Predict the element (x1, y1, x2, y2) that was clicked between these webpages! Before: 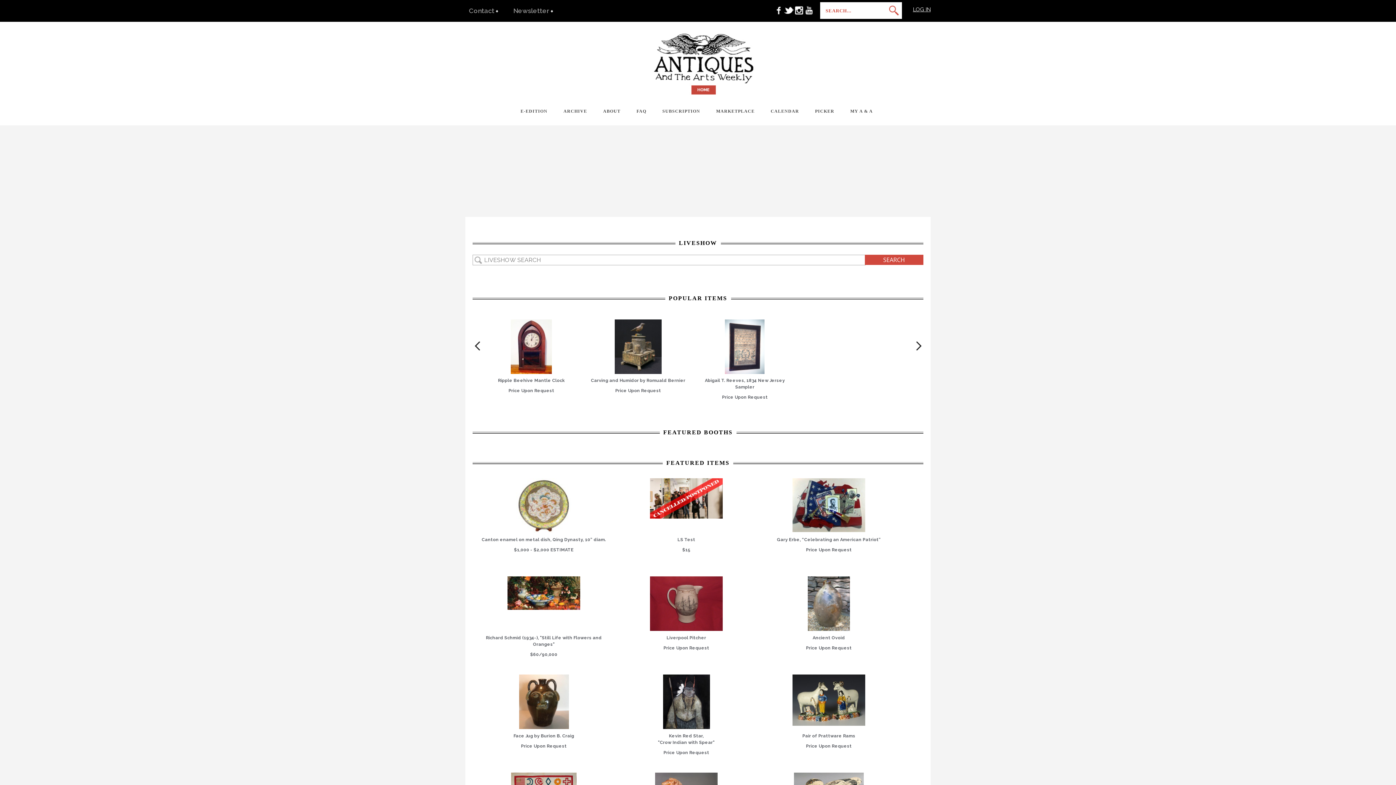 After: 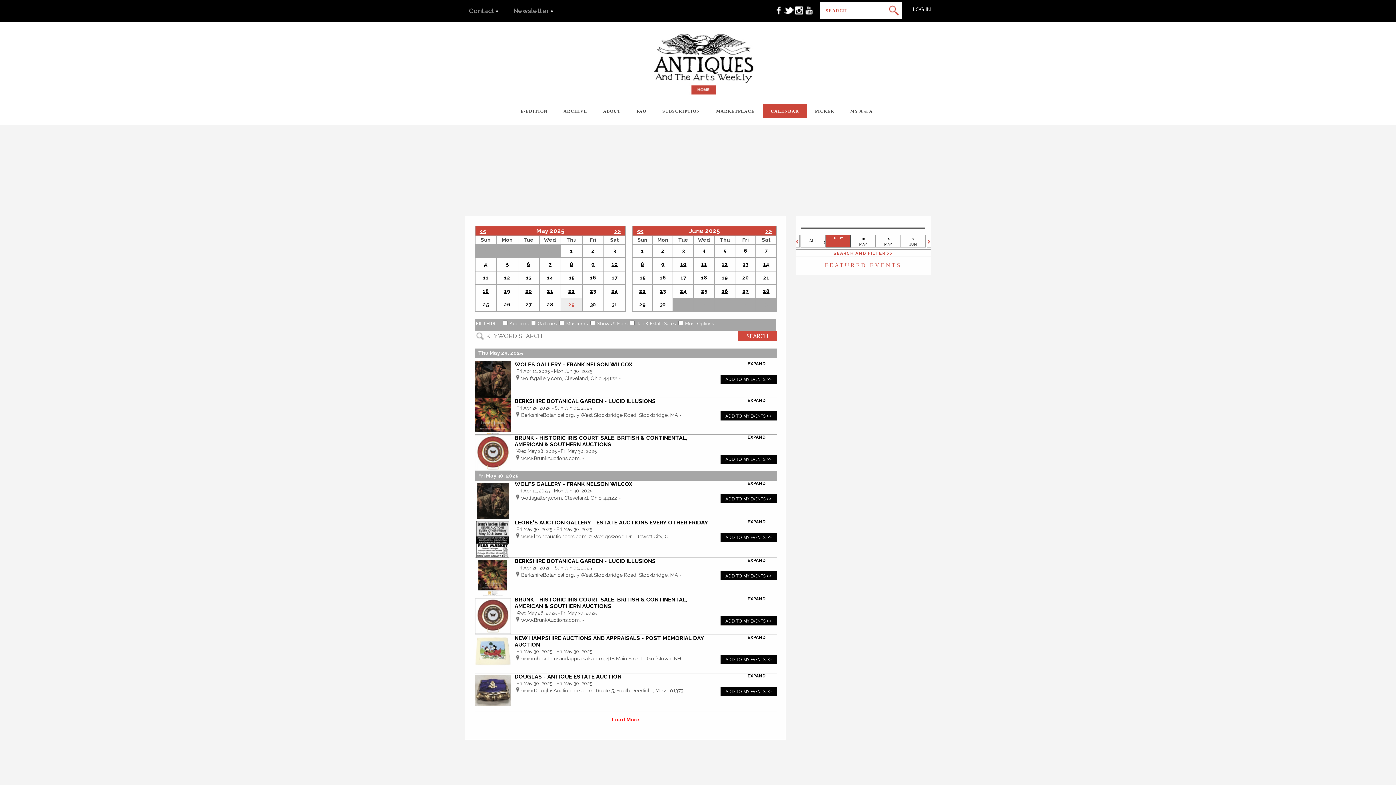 Action: label: CALENDAR bbox: (762, 104, 807, 117)